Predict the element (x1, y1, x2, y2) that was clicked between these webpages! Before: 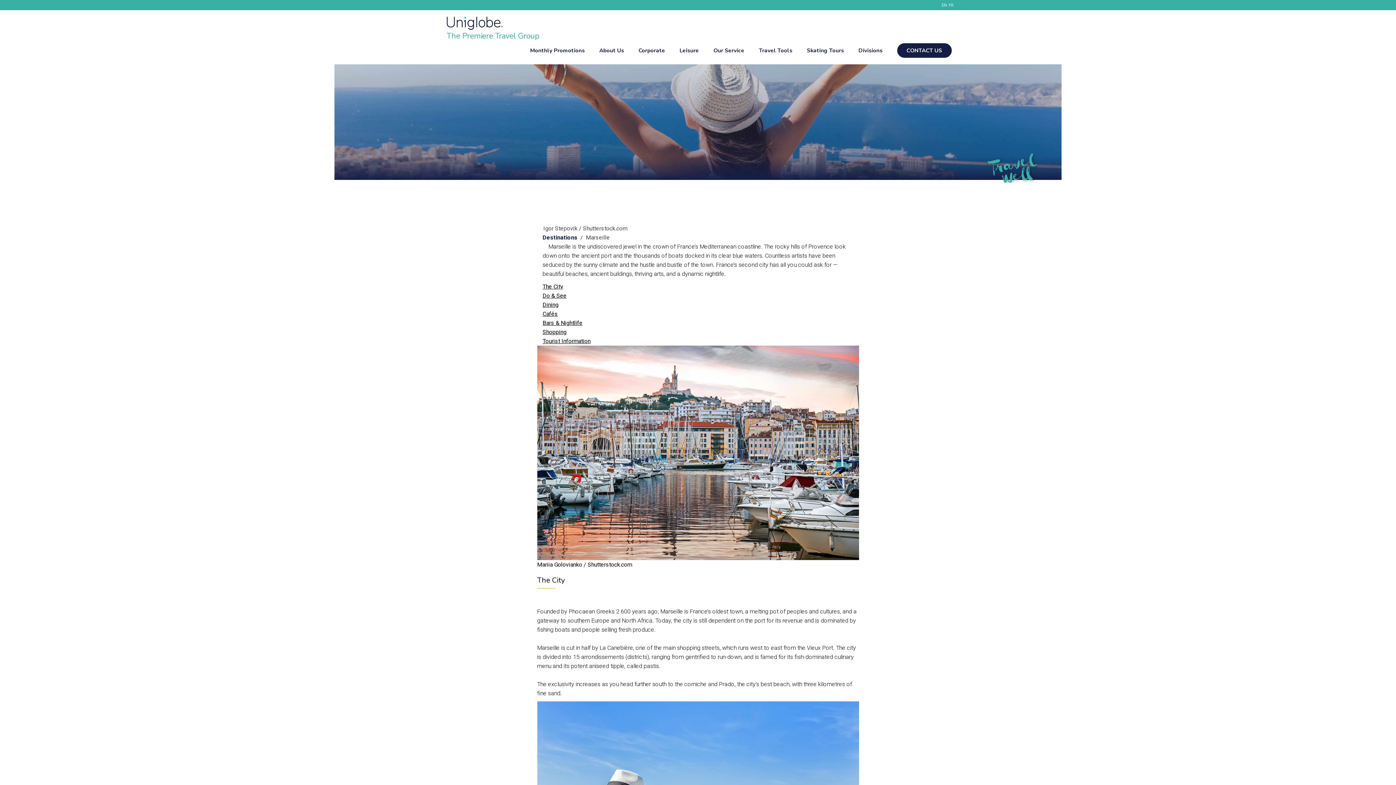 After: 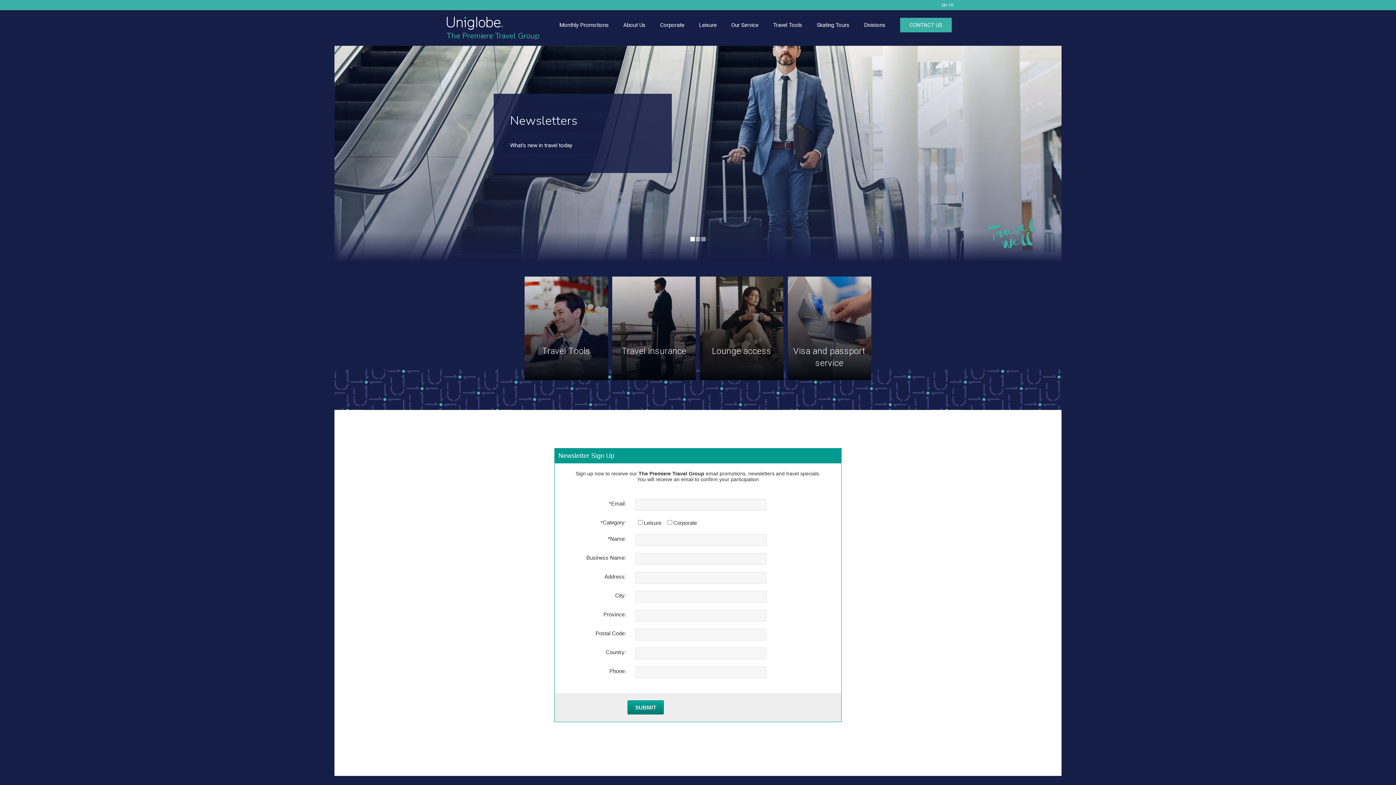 Action: label: Monthly Promotions bbox: (530, 46, 584, 54)